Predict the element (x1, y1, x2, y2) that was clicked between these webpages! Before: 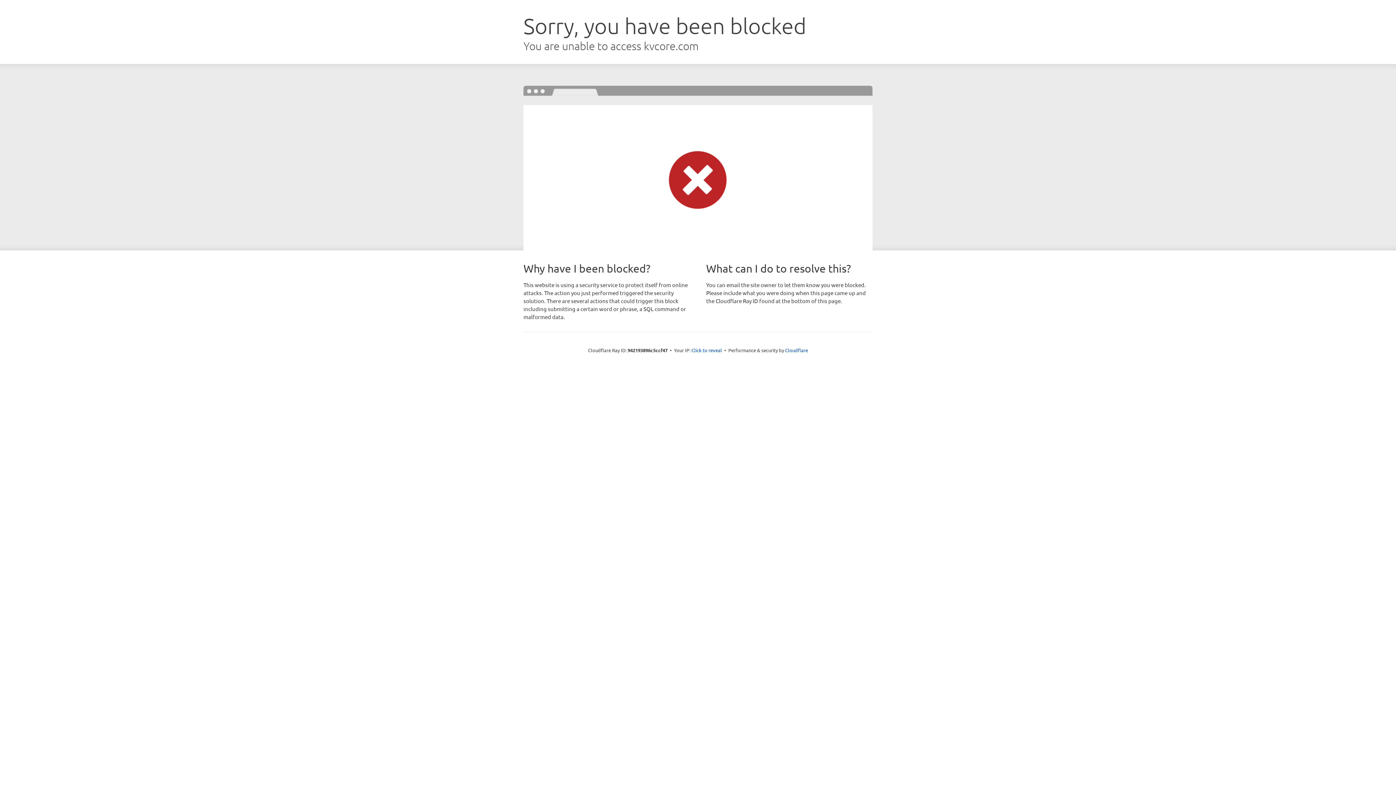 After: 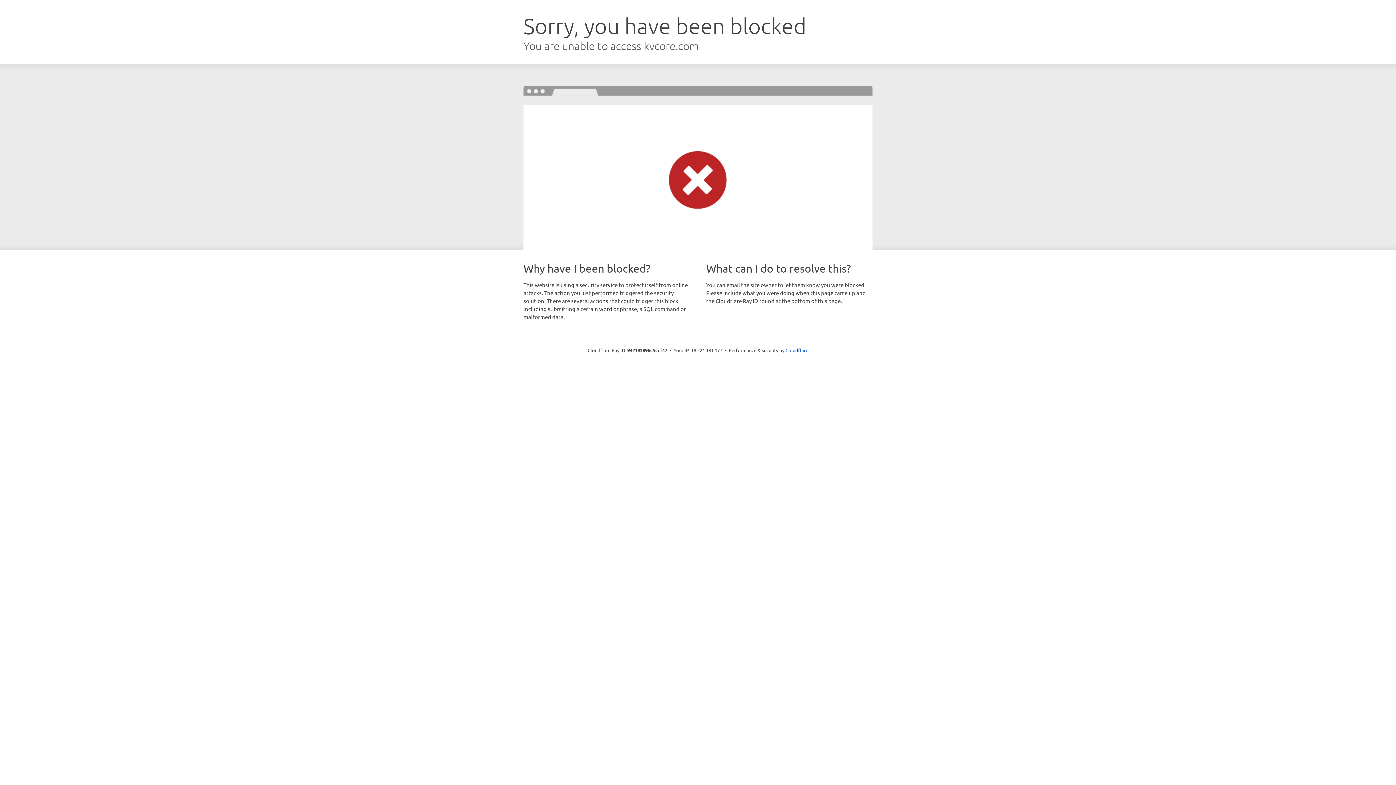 Action: label: Click to reveal bbox: (691, 346, 722, 353)